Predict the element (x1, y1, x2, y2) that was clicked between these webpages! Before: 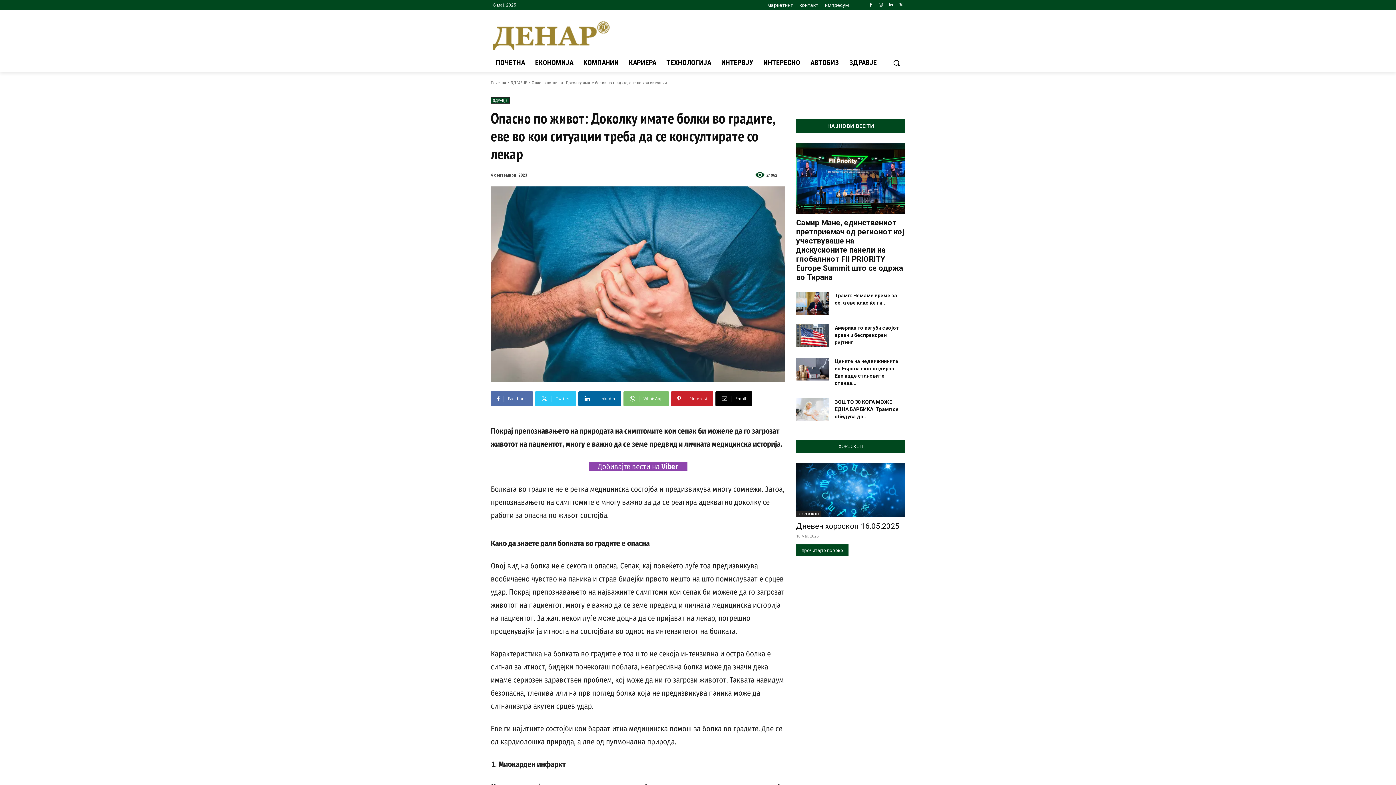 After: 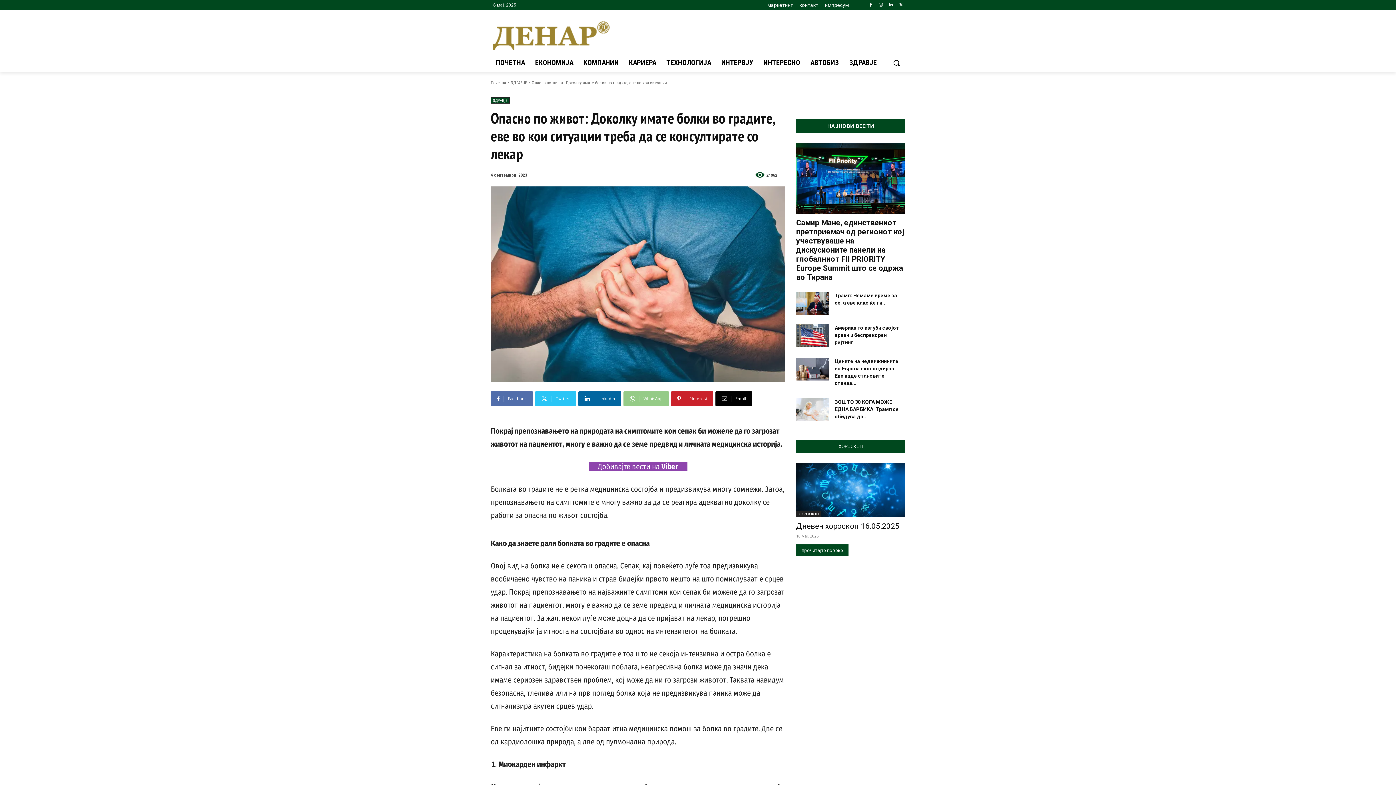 Action: label: WhatsApp bbox: (623, 391, 669, 406)